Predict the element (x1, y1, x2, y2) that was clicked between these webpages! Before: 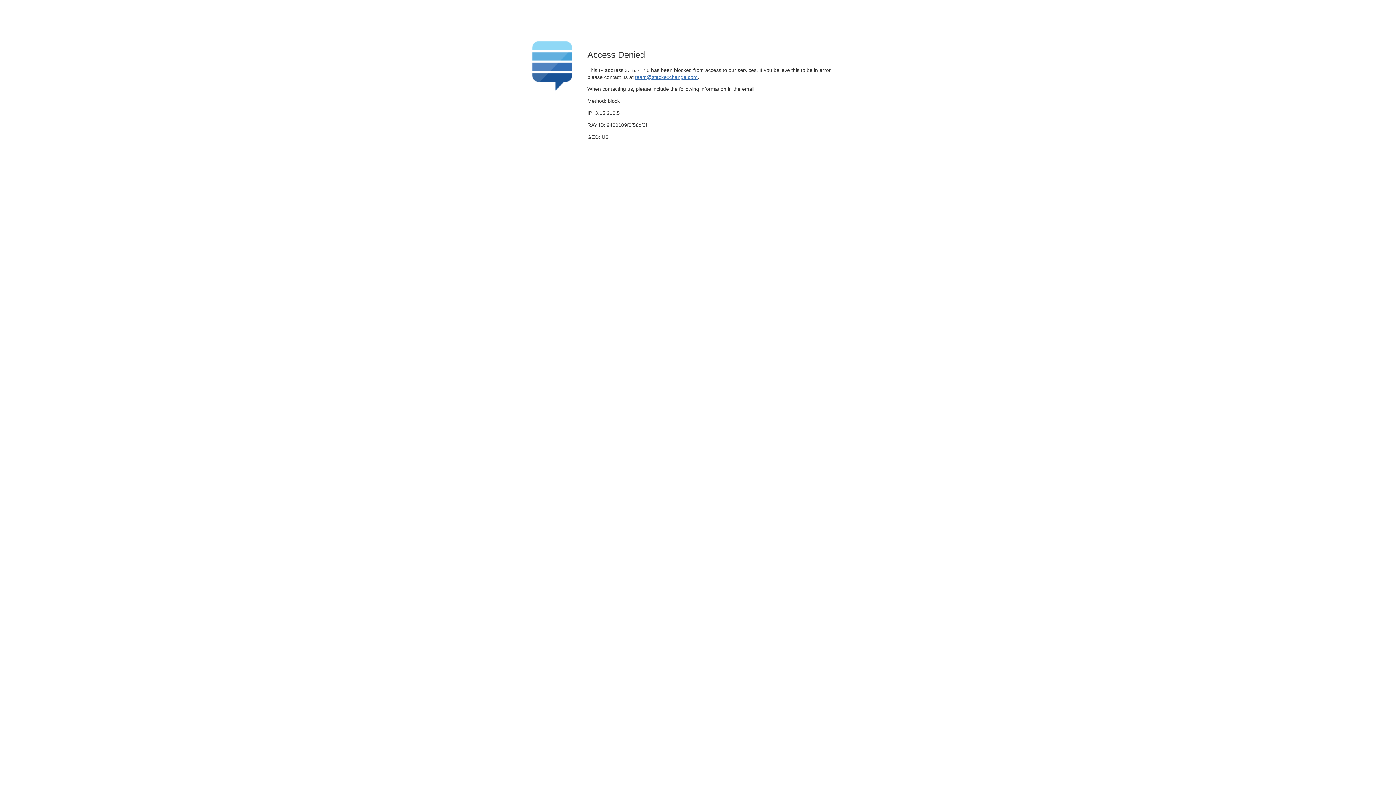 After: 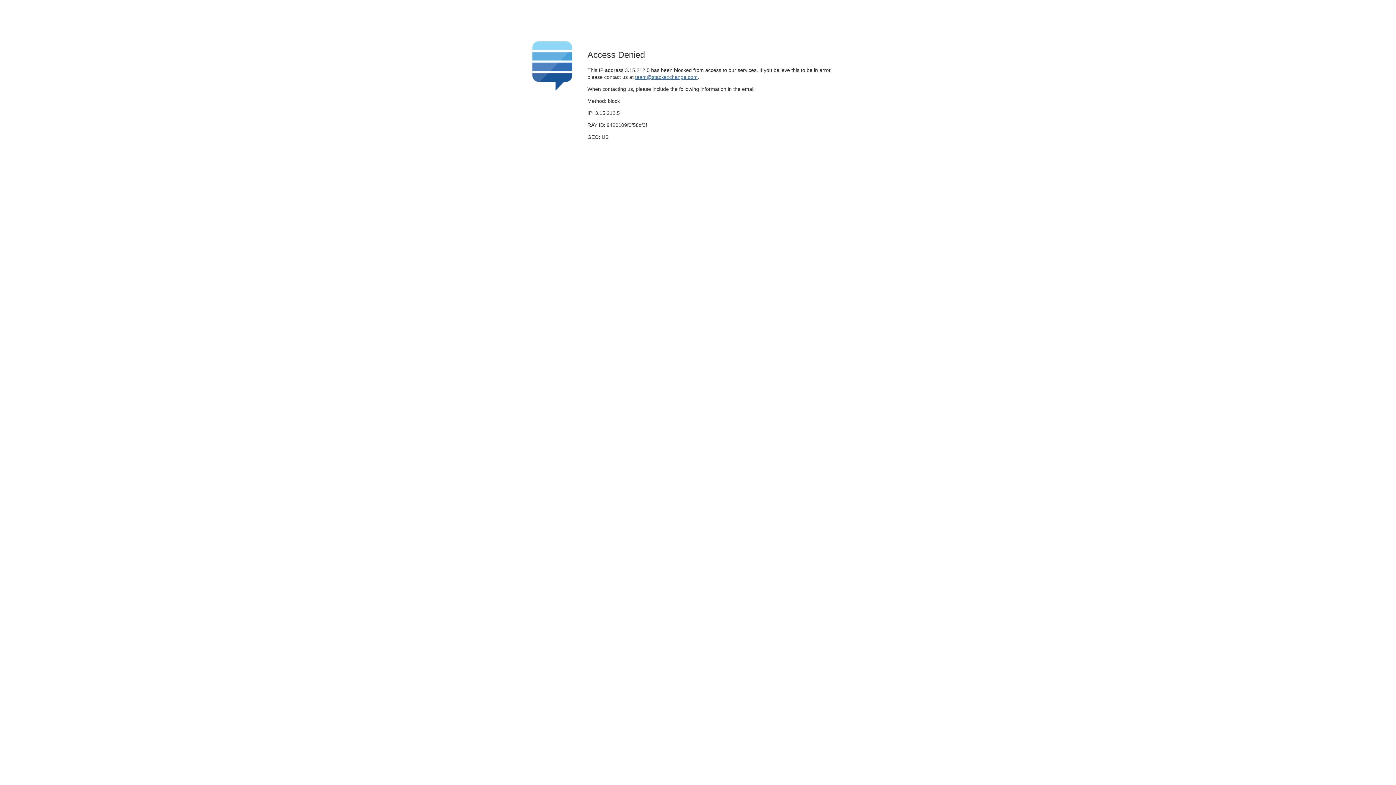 Action: bbox: (635, 74, 697, 79) label: team@stackexchange.com